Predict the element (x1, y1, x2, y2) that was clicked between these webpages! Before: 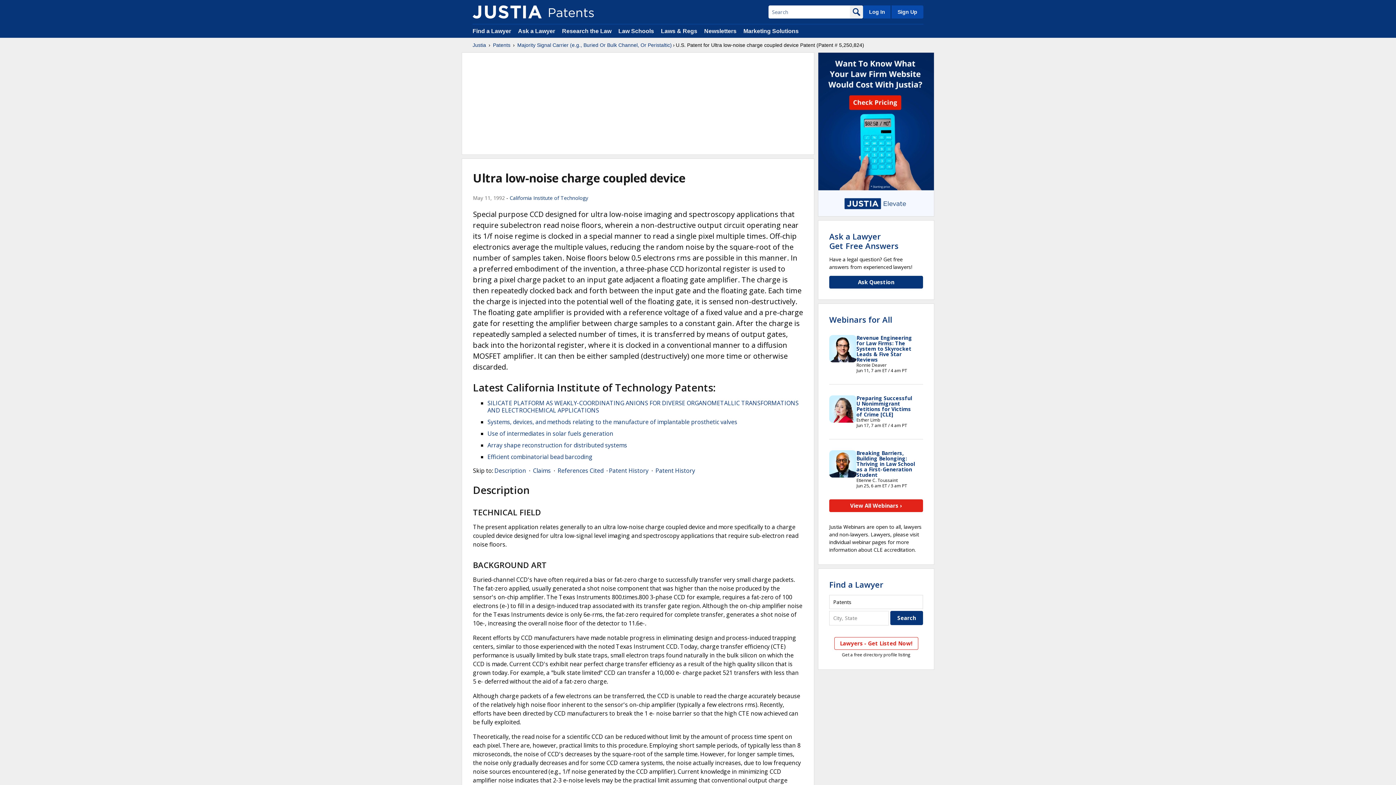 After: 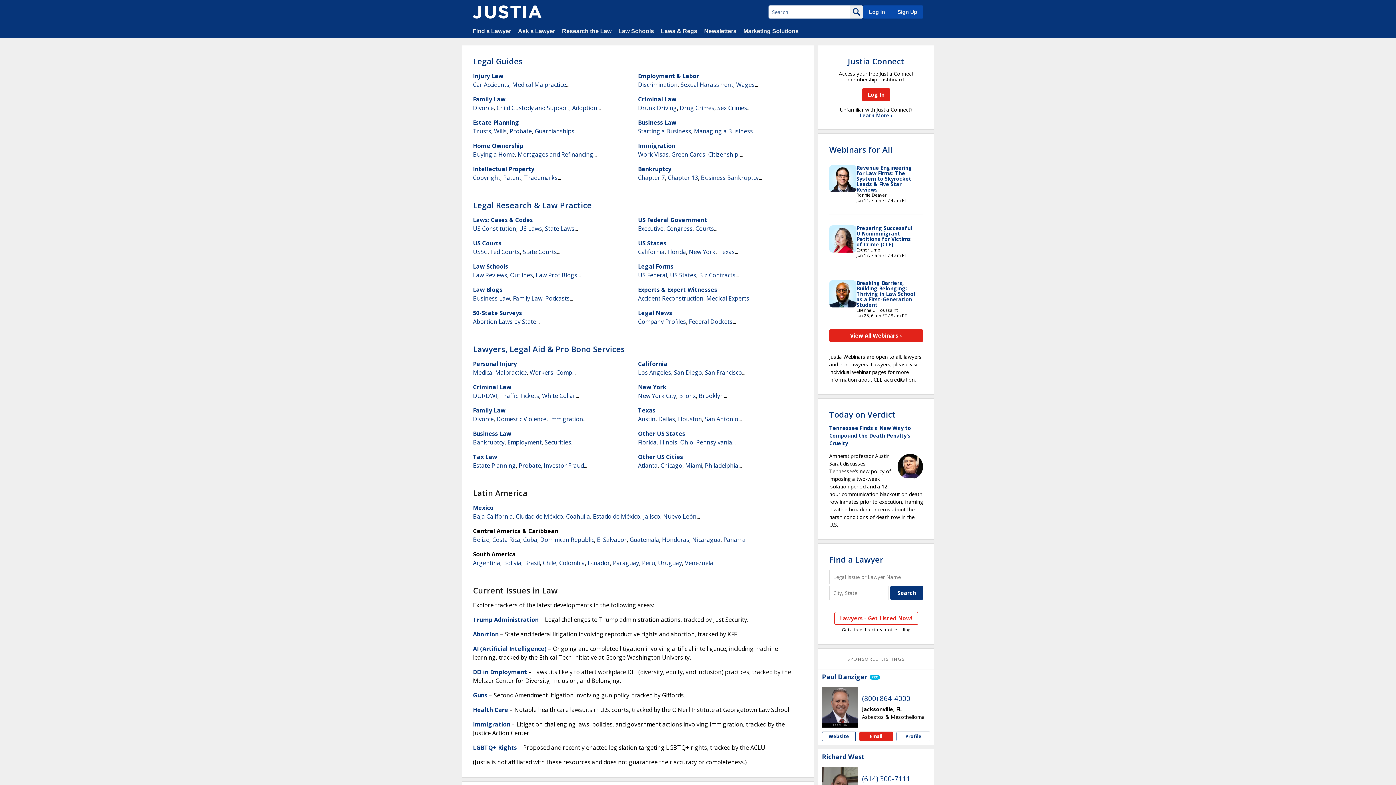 Action: bbox: (472, 41, 486, 48) label: Justia